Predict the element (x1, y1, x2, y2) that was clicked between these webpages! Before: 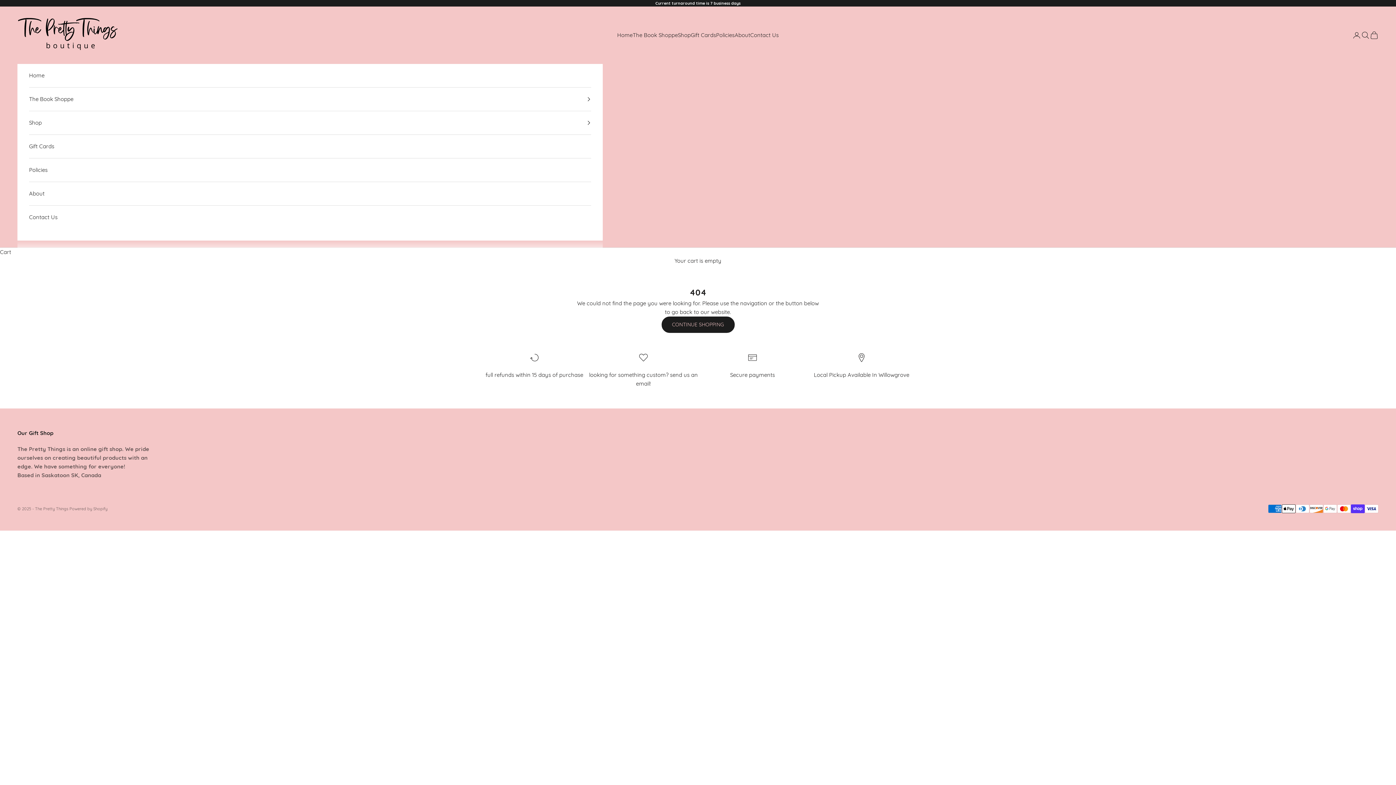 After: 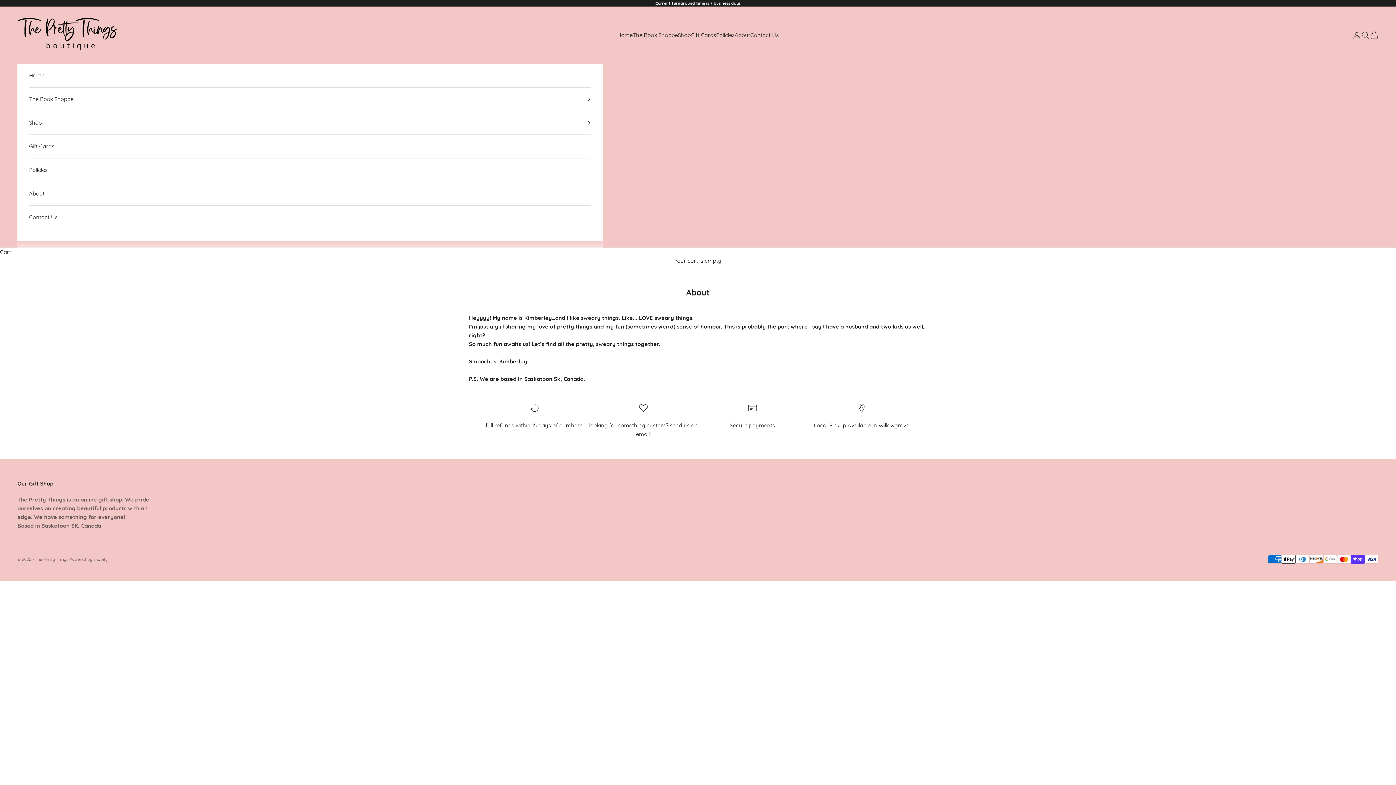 Action: bbox: (29, 182, 591, 205) label: About